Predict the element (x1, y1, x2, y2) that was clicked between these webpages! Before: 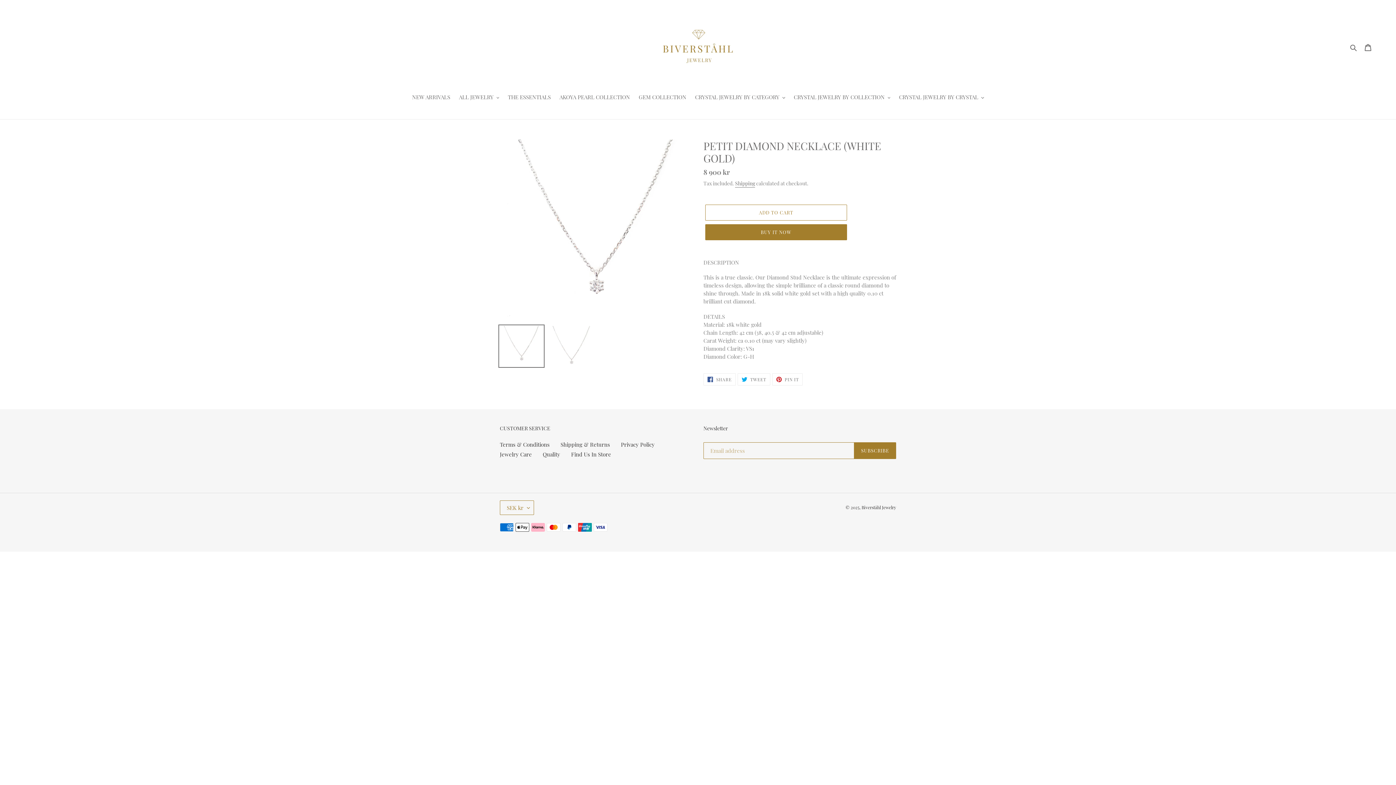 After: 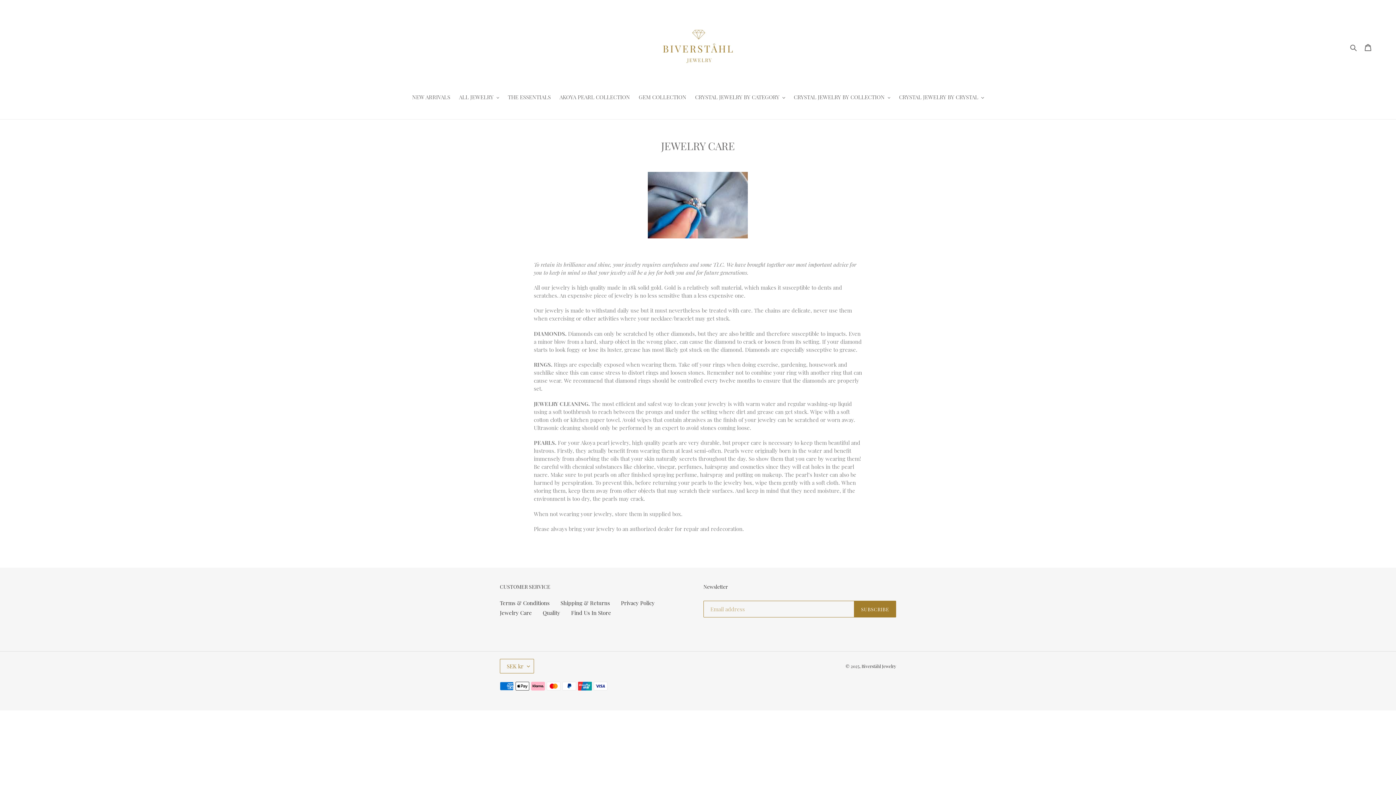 Action: label: Jewelry Care bbox: (500, 450, 532, 458)